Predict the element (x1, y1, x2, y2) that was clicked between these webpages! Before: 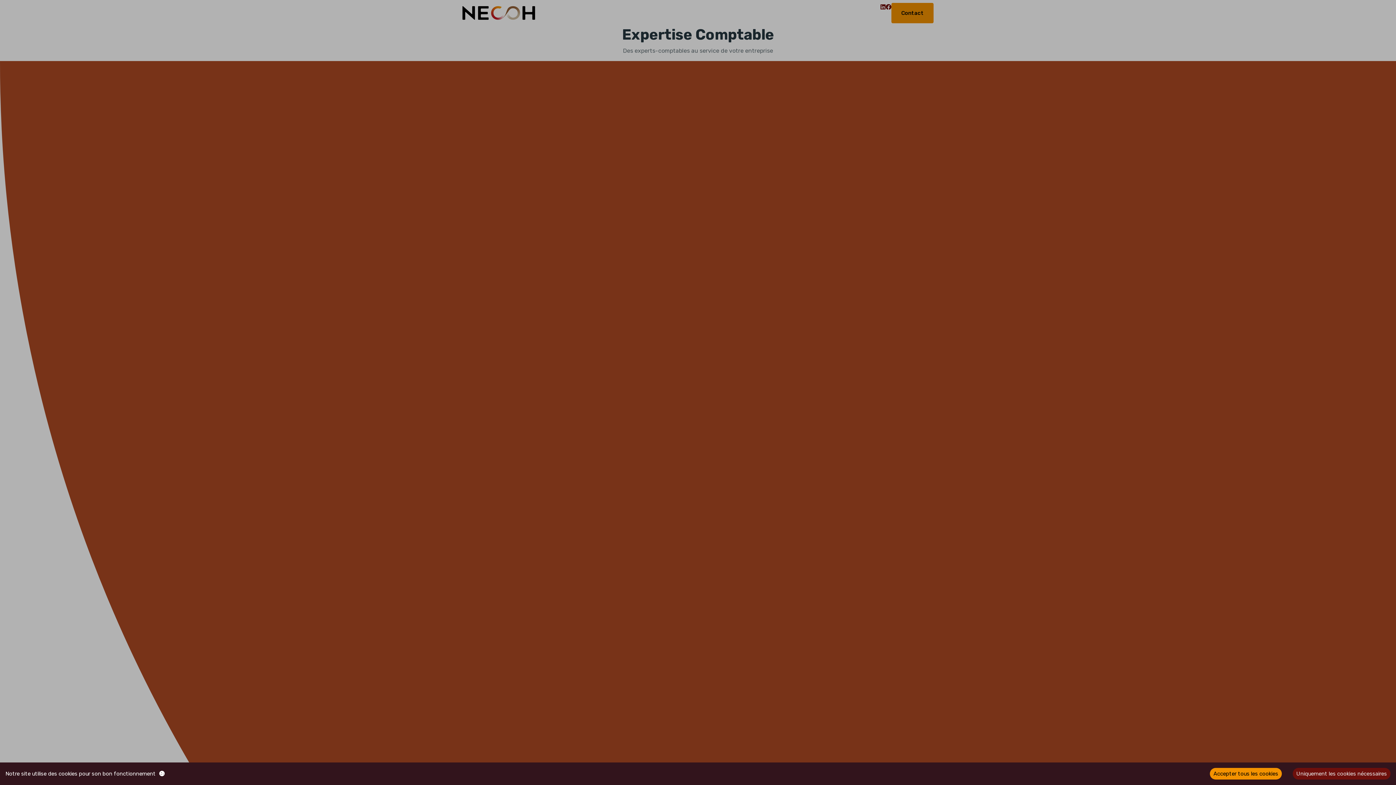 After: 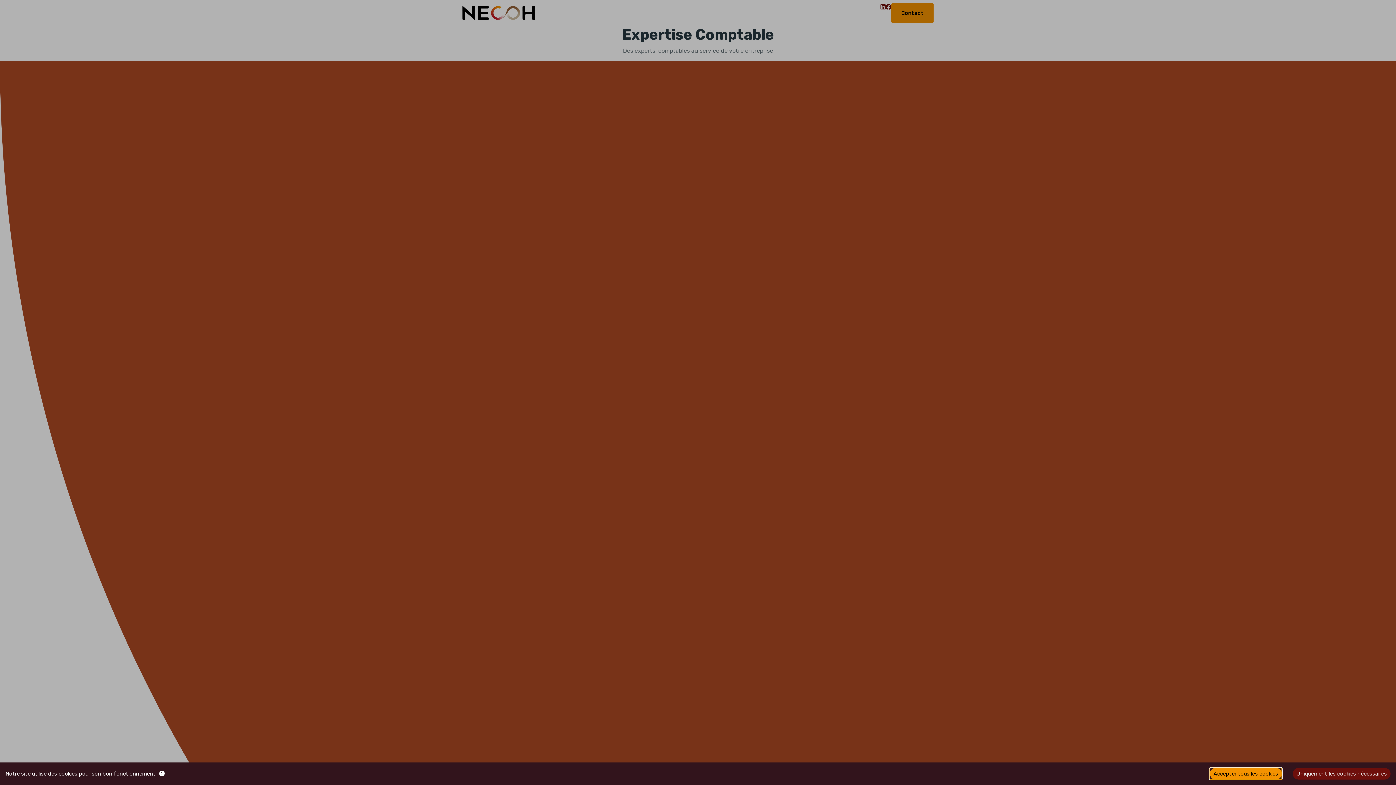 Action: label: Accept cookies bbox: (1210, 768, 1282, 780)